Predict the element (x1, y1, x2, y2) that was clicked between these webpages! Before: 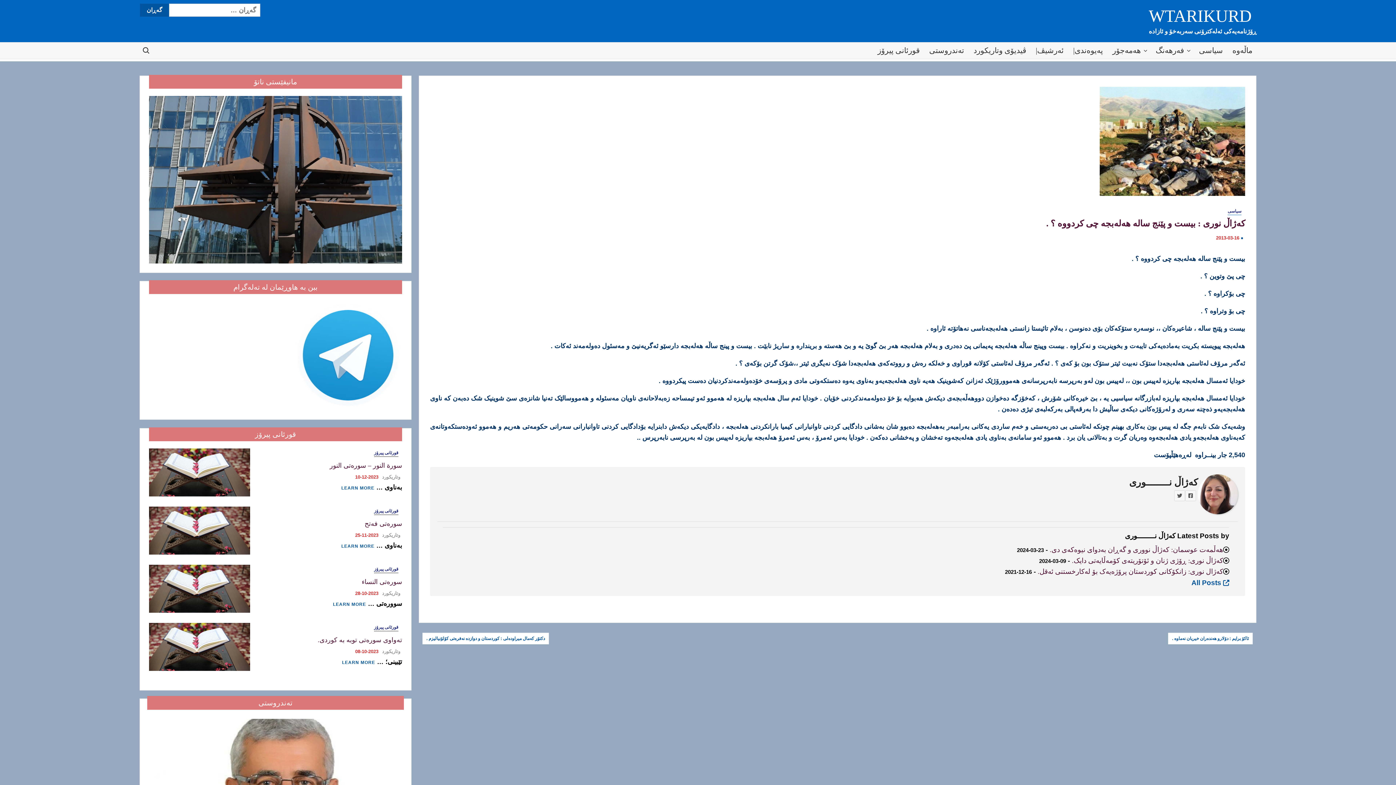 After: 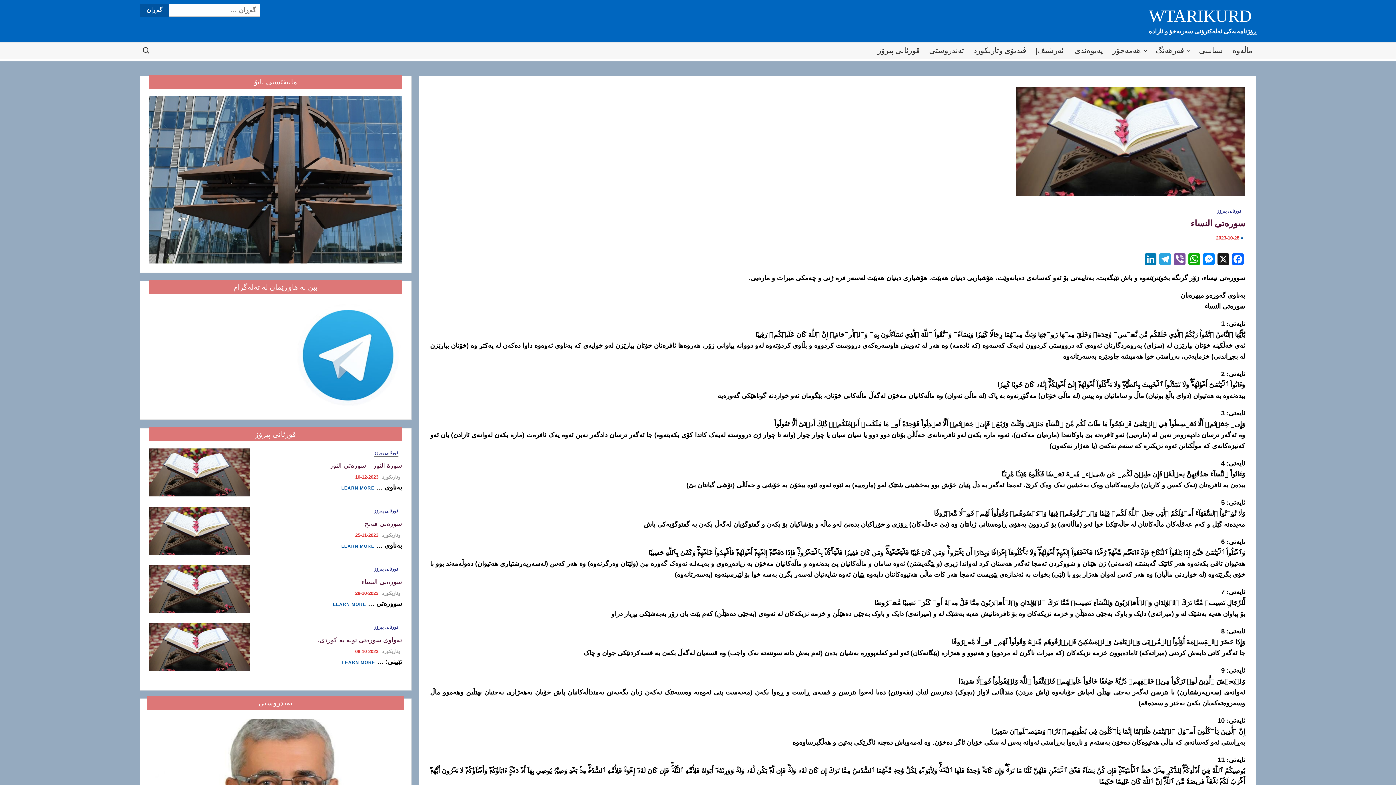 Action: bbox: (149, 585, 250, 592)